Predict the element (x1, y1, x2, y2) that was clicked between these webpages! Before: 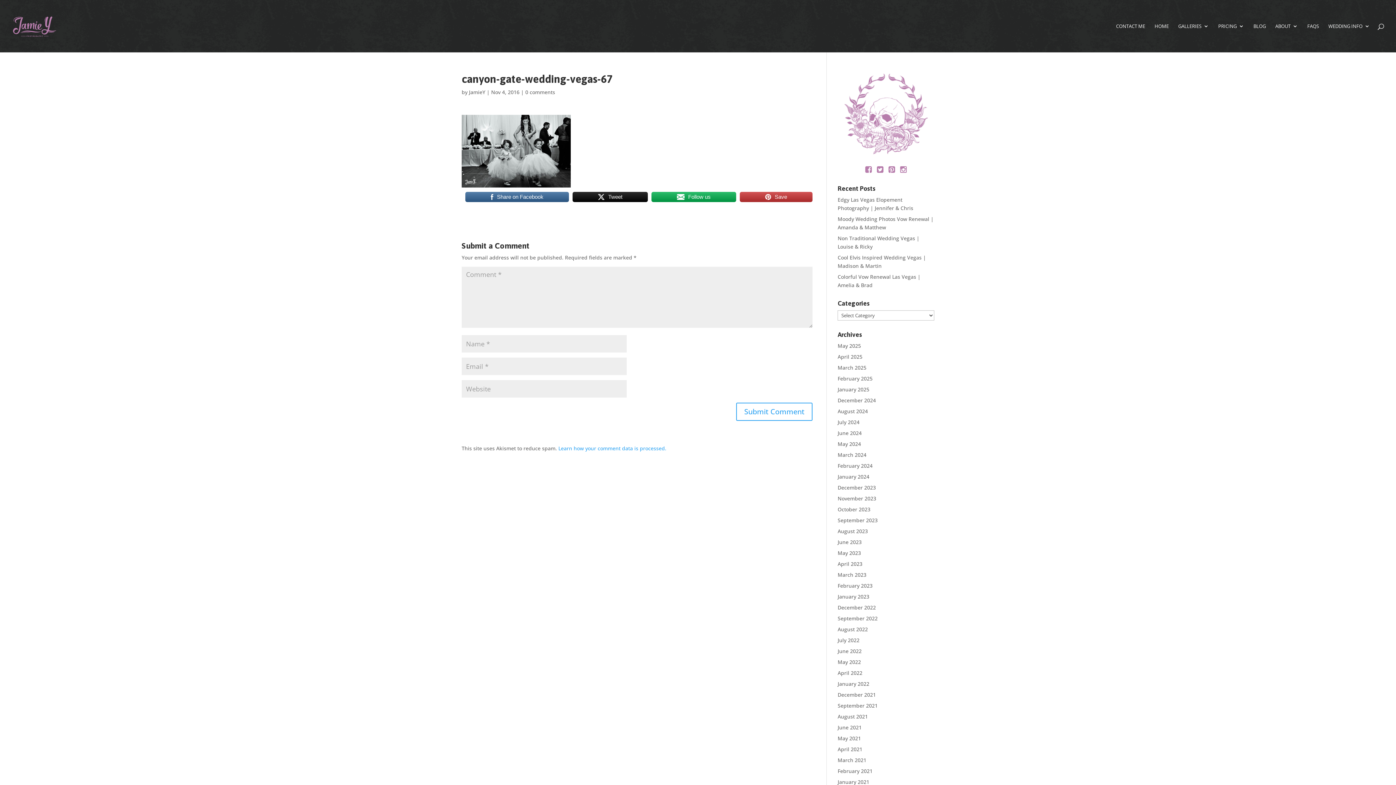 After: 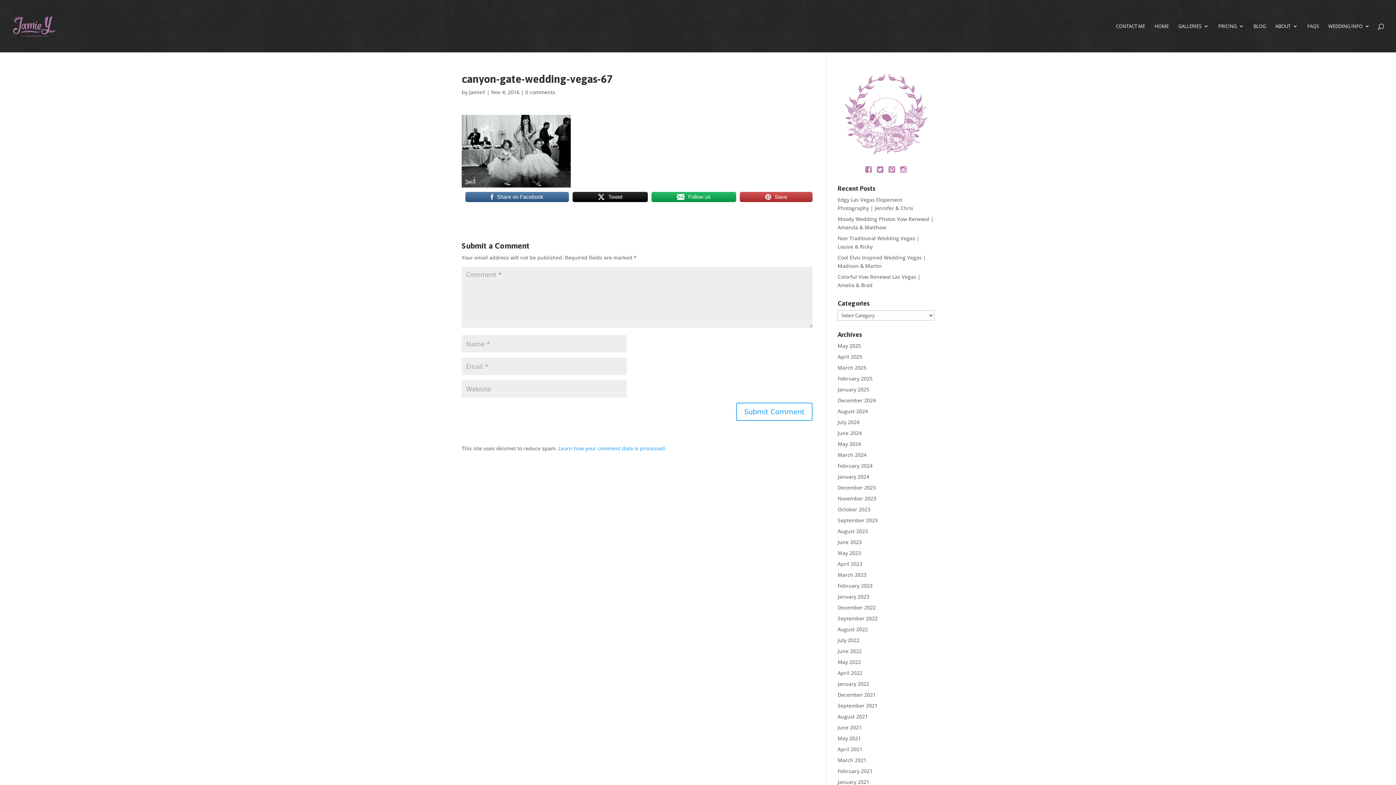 Action: label: Tweet bbox: (572, 191, 648, 202)